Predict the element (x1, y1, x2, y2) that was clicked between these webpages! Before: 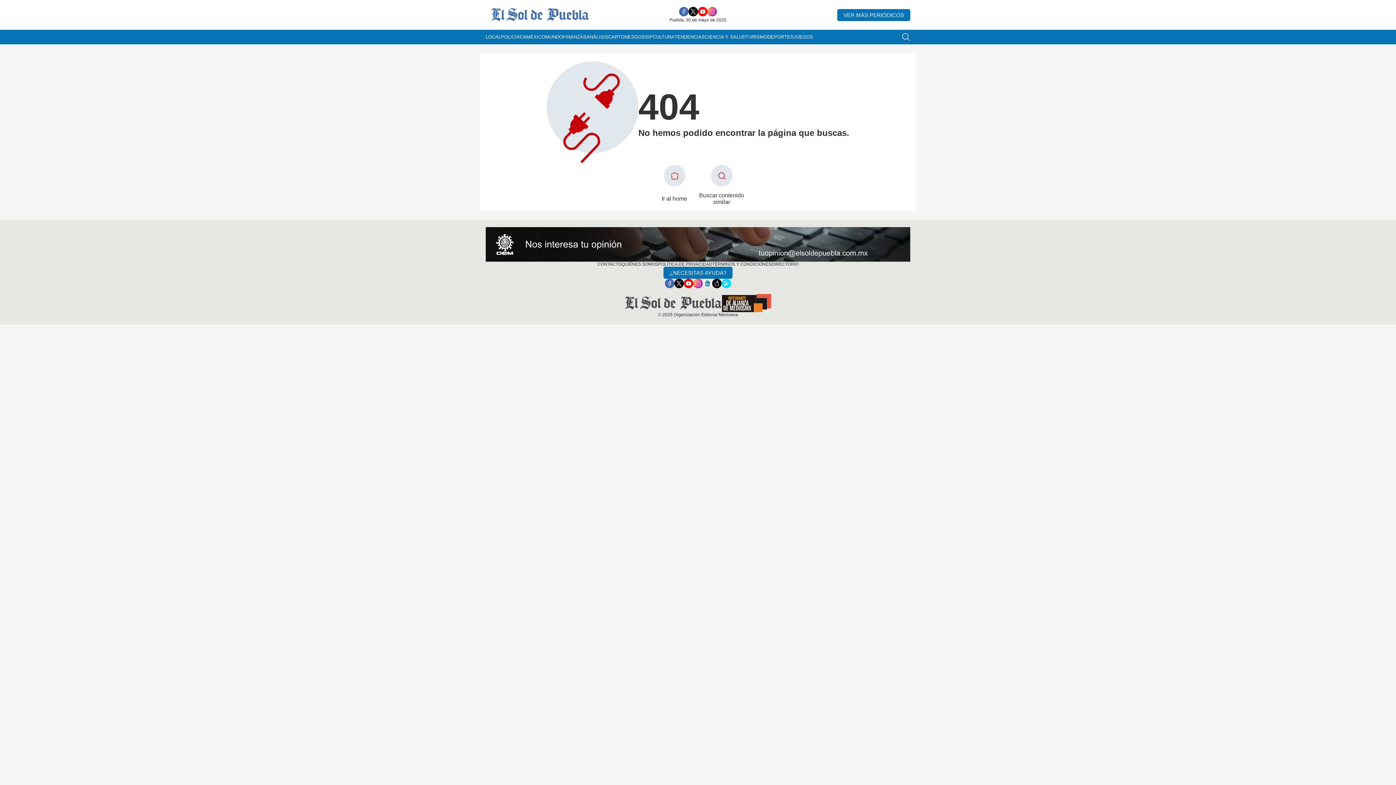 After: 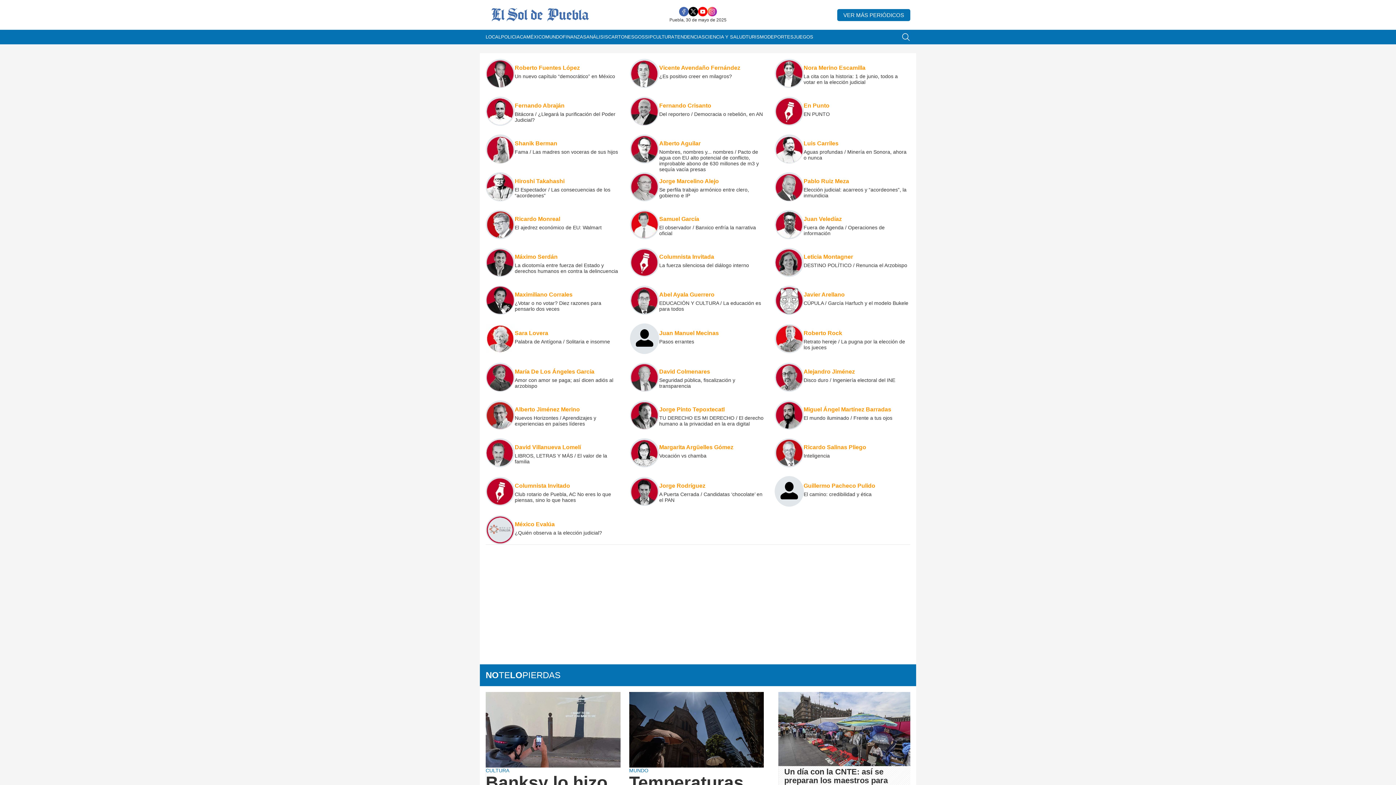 Action: bbox: (586, 29, 608, 44) label: ANÁLISIS